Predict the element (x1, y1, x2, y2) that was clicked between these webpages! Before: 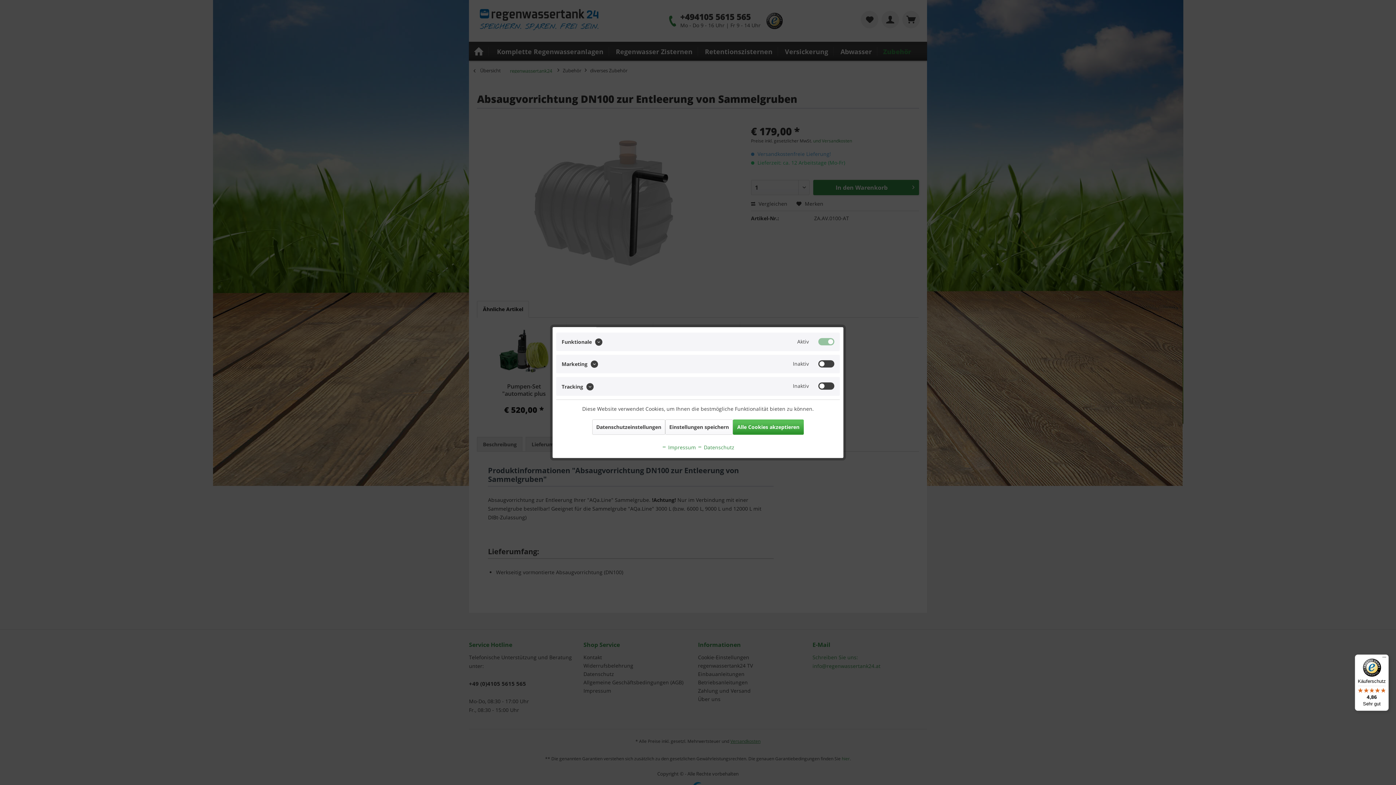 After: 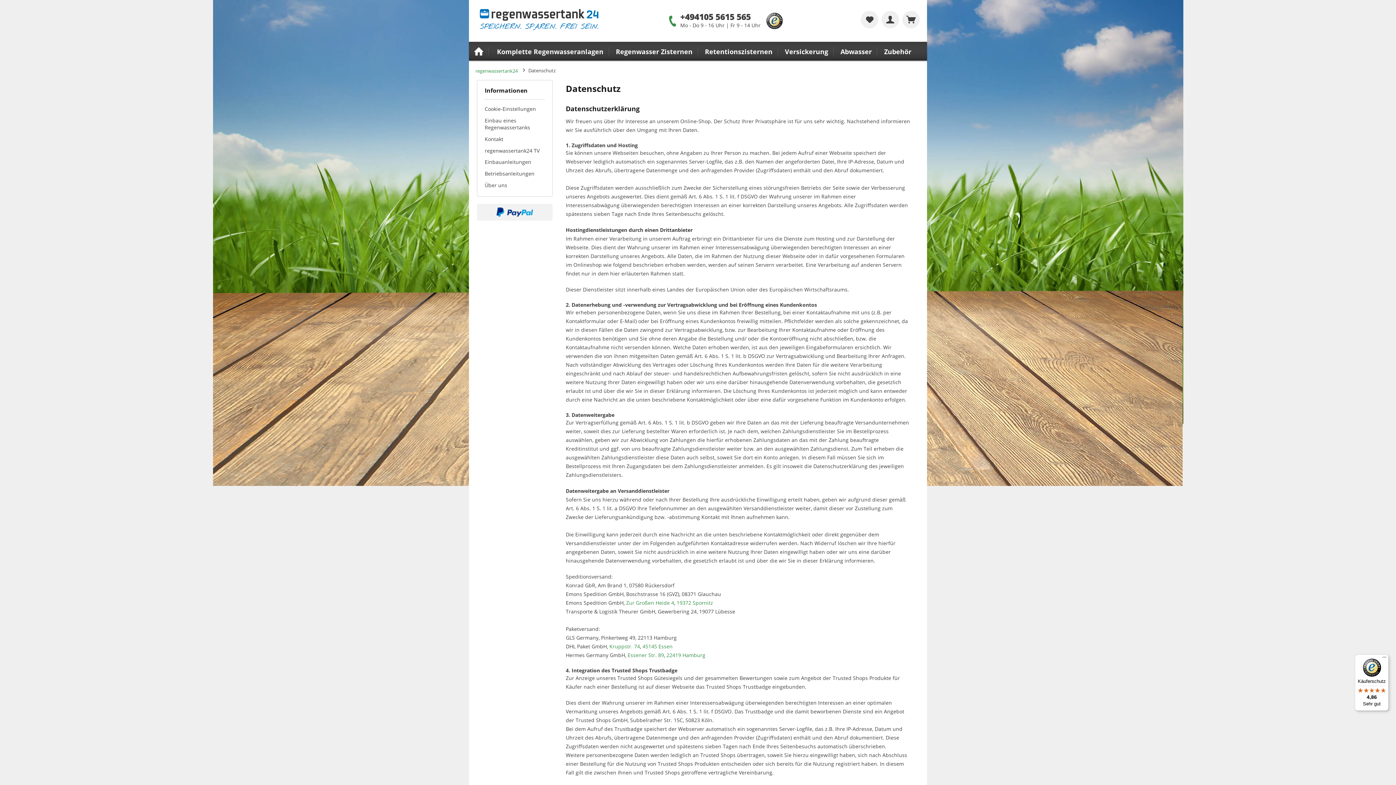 Action: label:  Datenschutz bbox: (697, 443, 734, 450)